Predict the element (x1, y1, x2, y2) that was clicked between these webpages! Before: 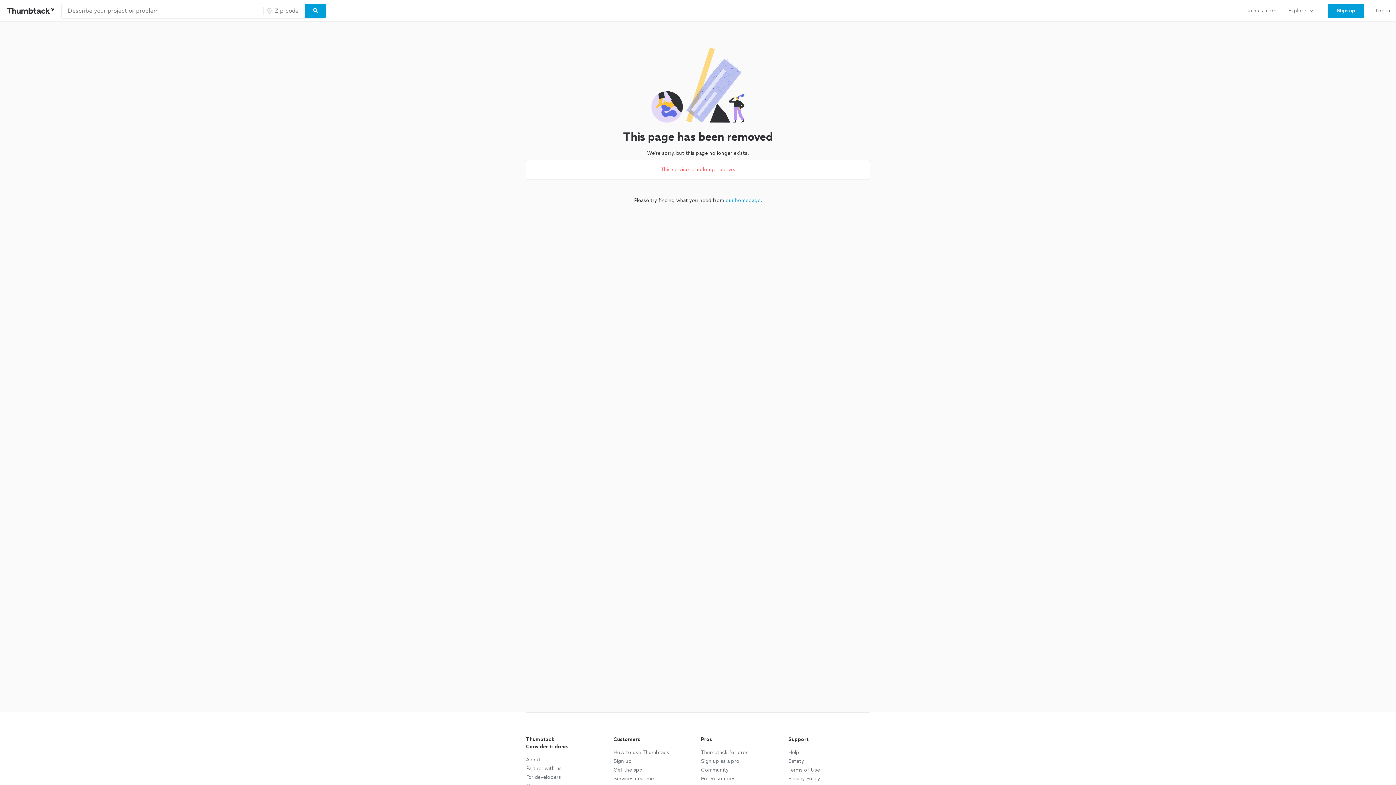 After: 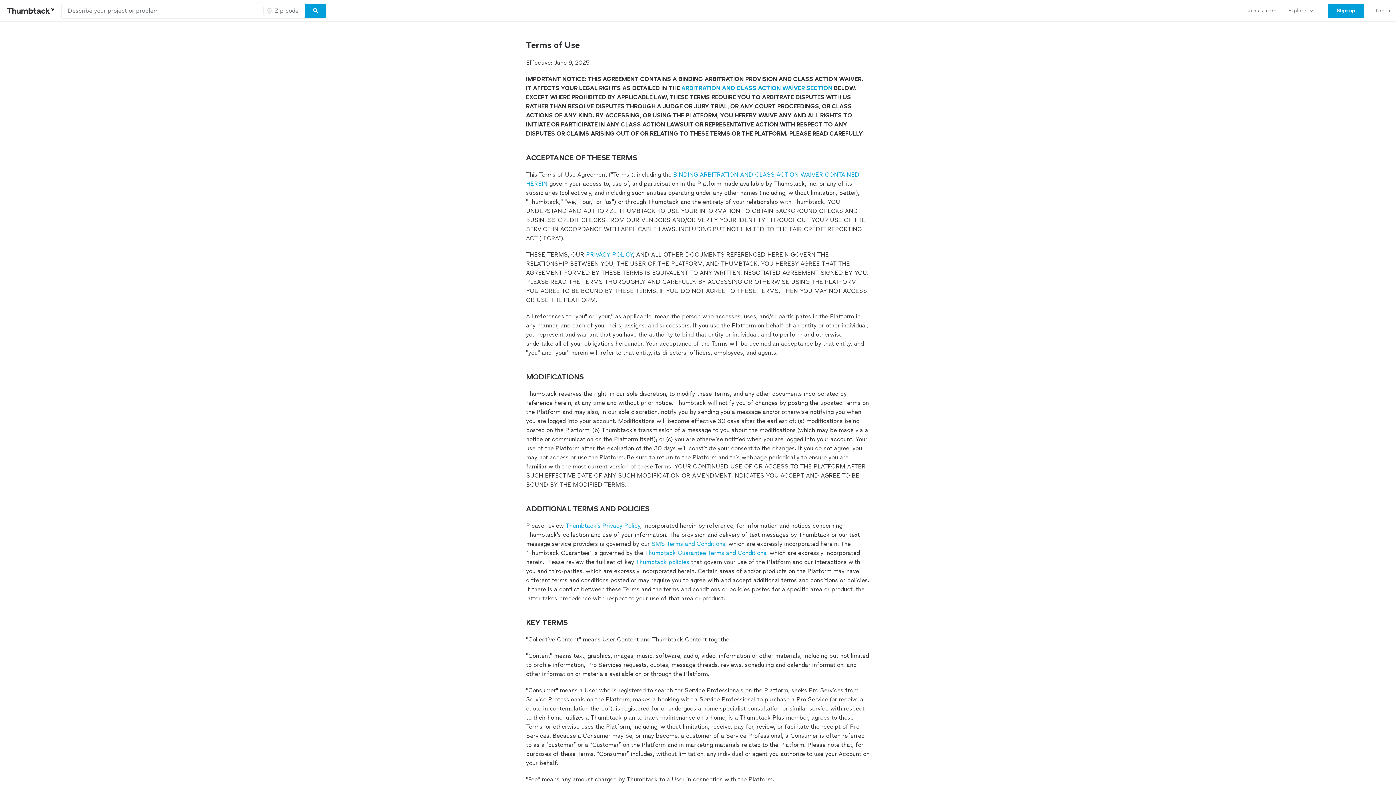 Action: bbox: (788, 766, 820, 774) label: Terms of Use